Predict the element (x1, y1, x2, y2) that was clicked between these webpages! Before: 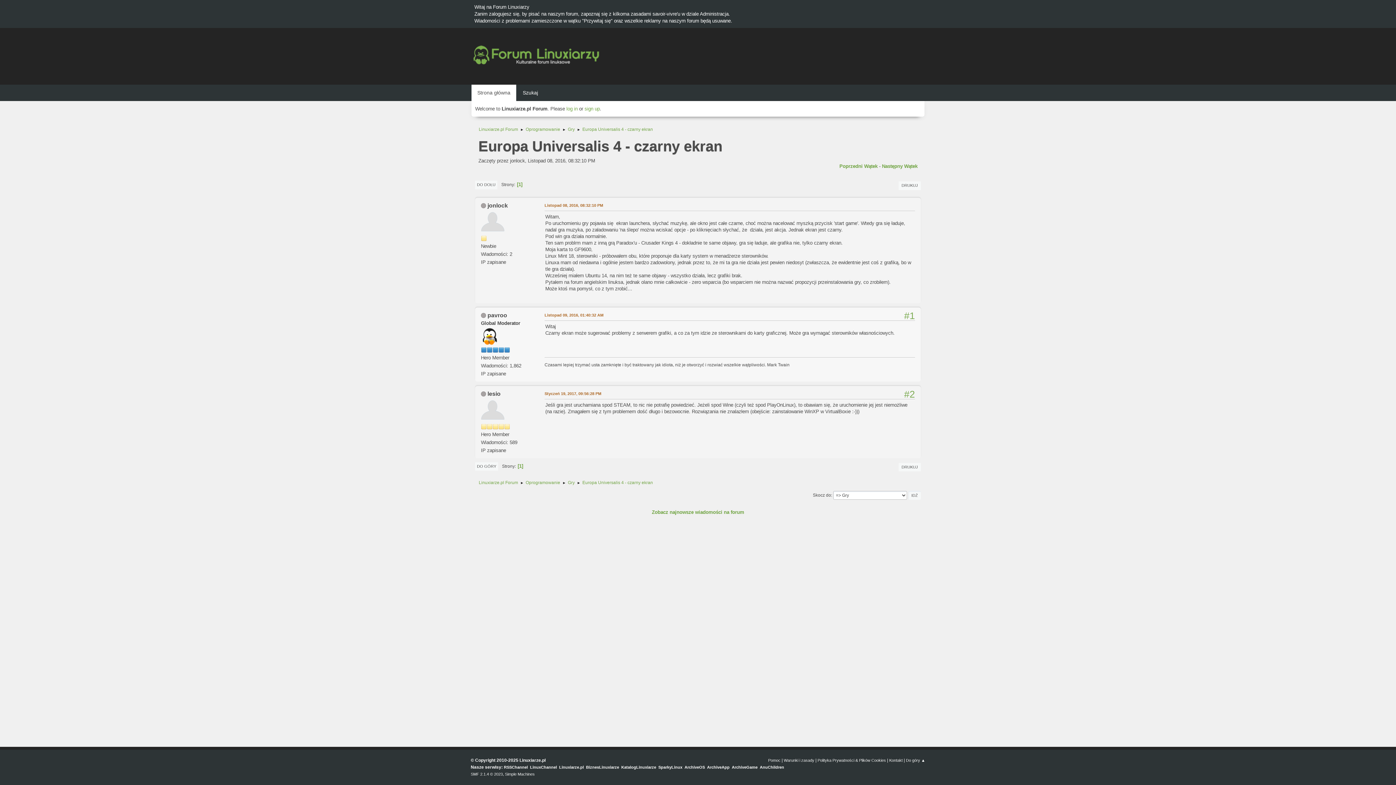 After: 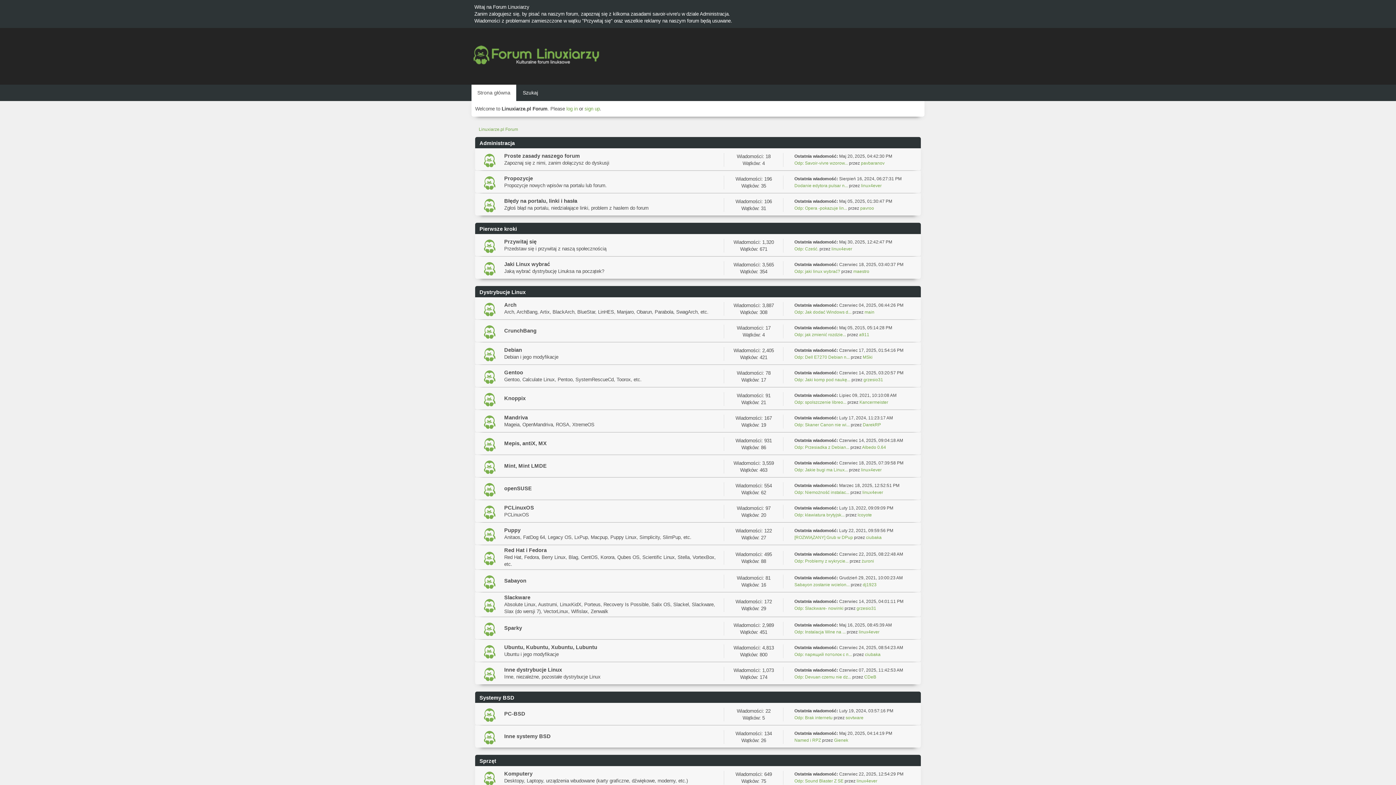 Action: bbox: (478, 476, 518, 486) label: Linuxiarze.pl Forum